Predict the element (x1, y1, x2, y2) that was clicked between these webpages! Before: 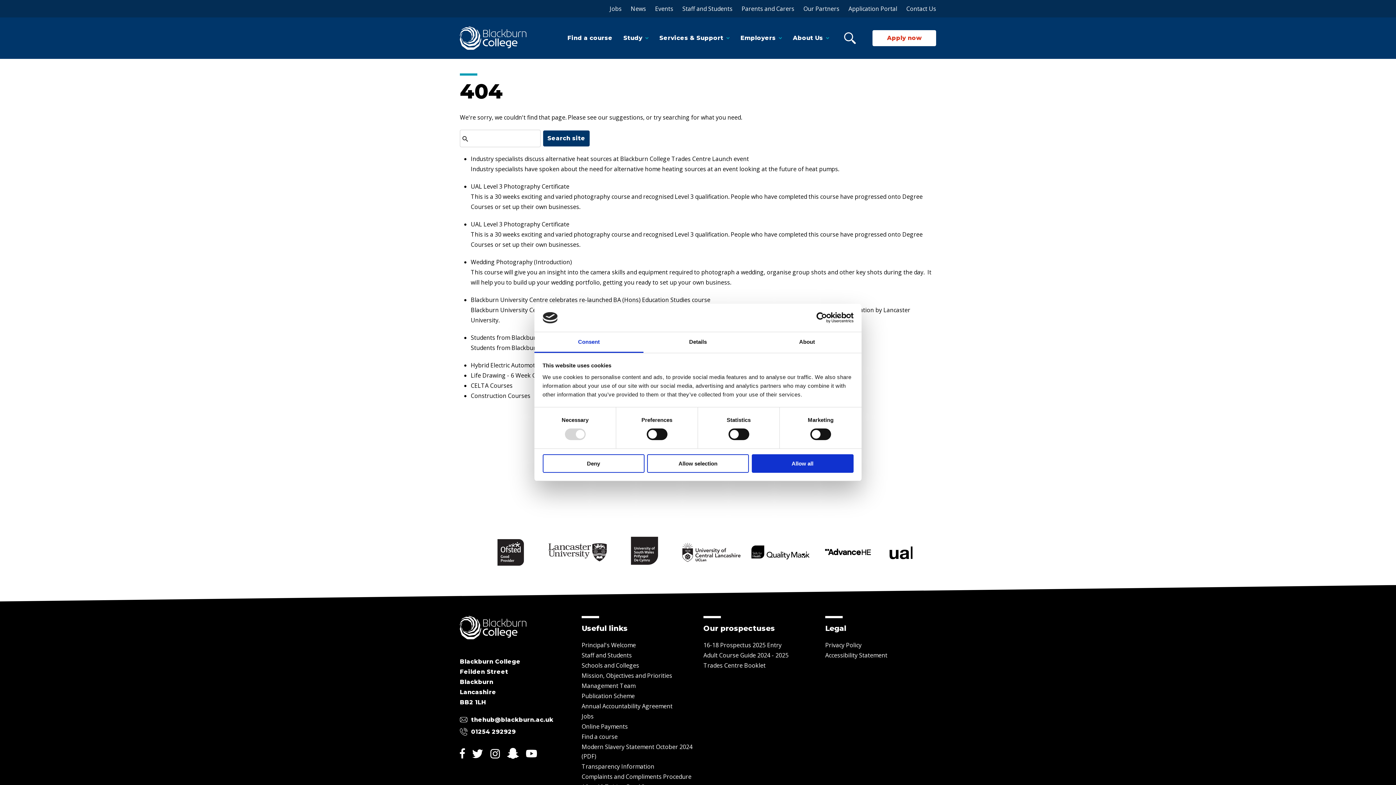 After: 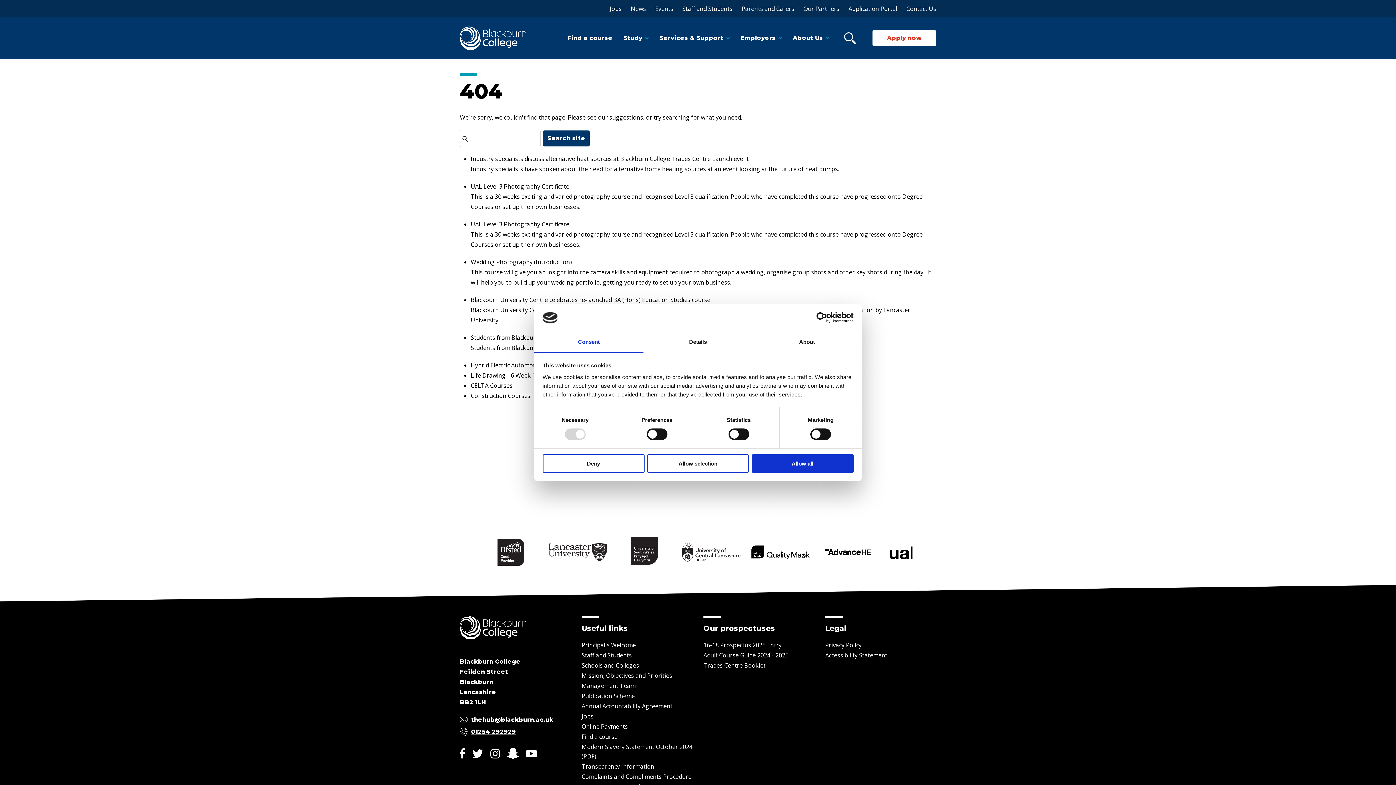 Action: label: 01254 292929 bbox: (471, 727, 516, 737)